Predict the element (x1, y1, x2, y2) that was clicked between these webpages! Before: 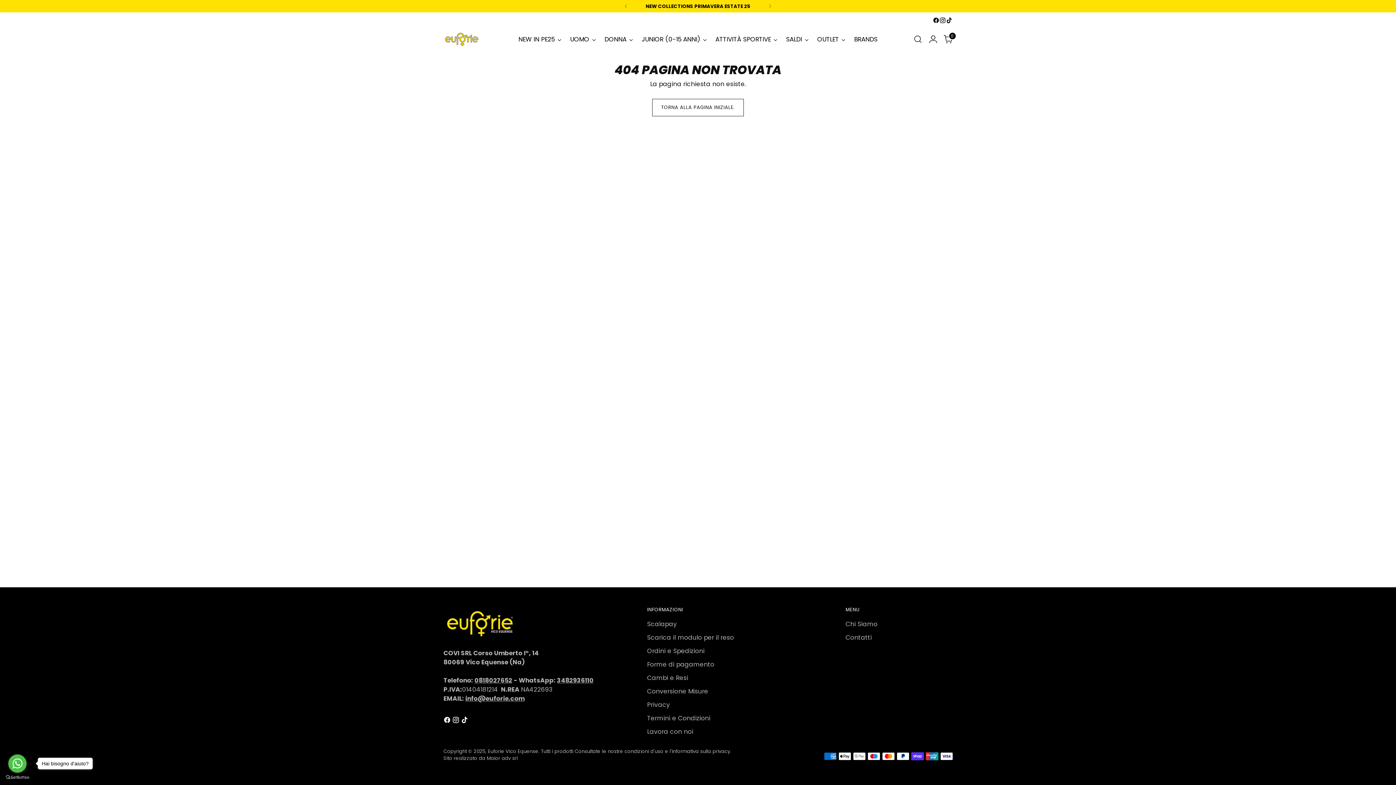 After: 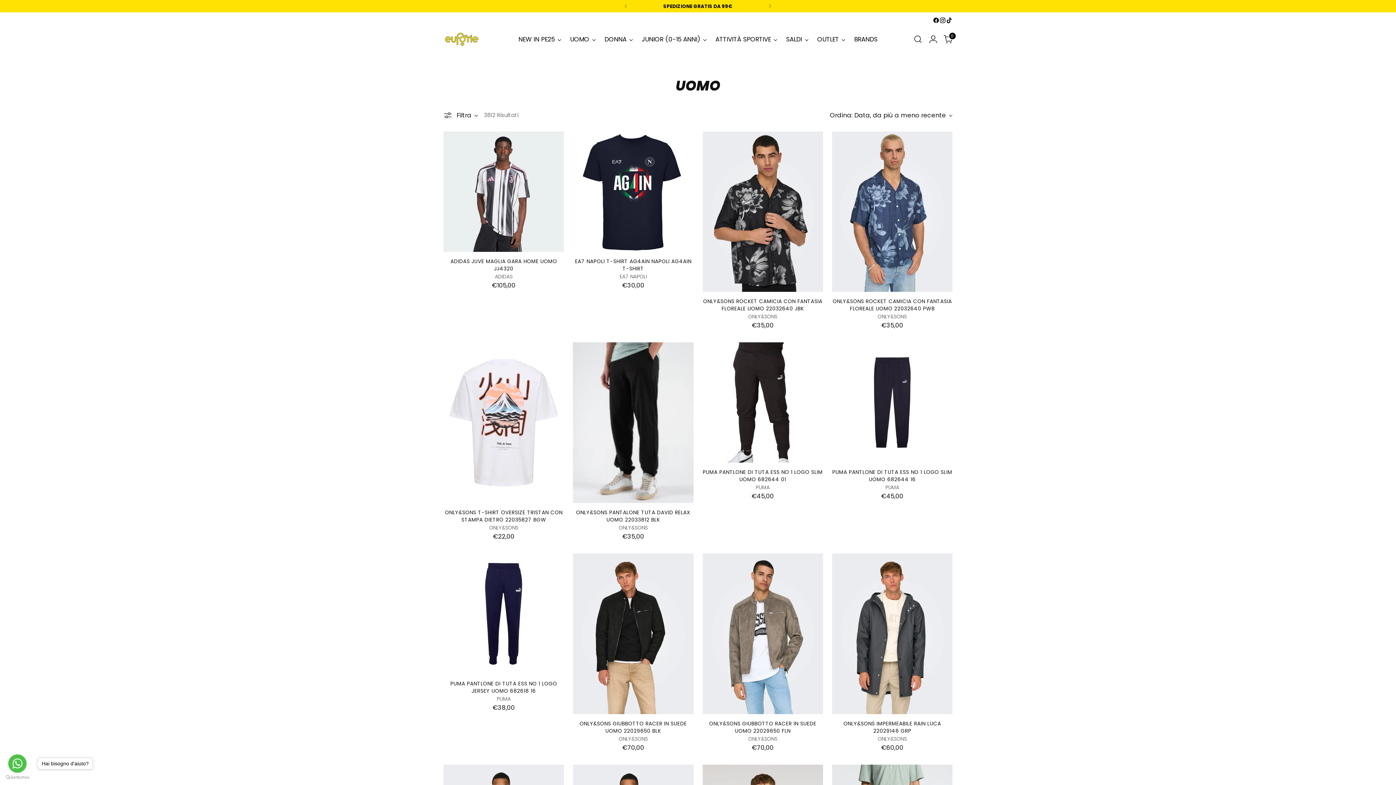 Action: bbox: (570, 31, 595, 47) label: UOMO